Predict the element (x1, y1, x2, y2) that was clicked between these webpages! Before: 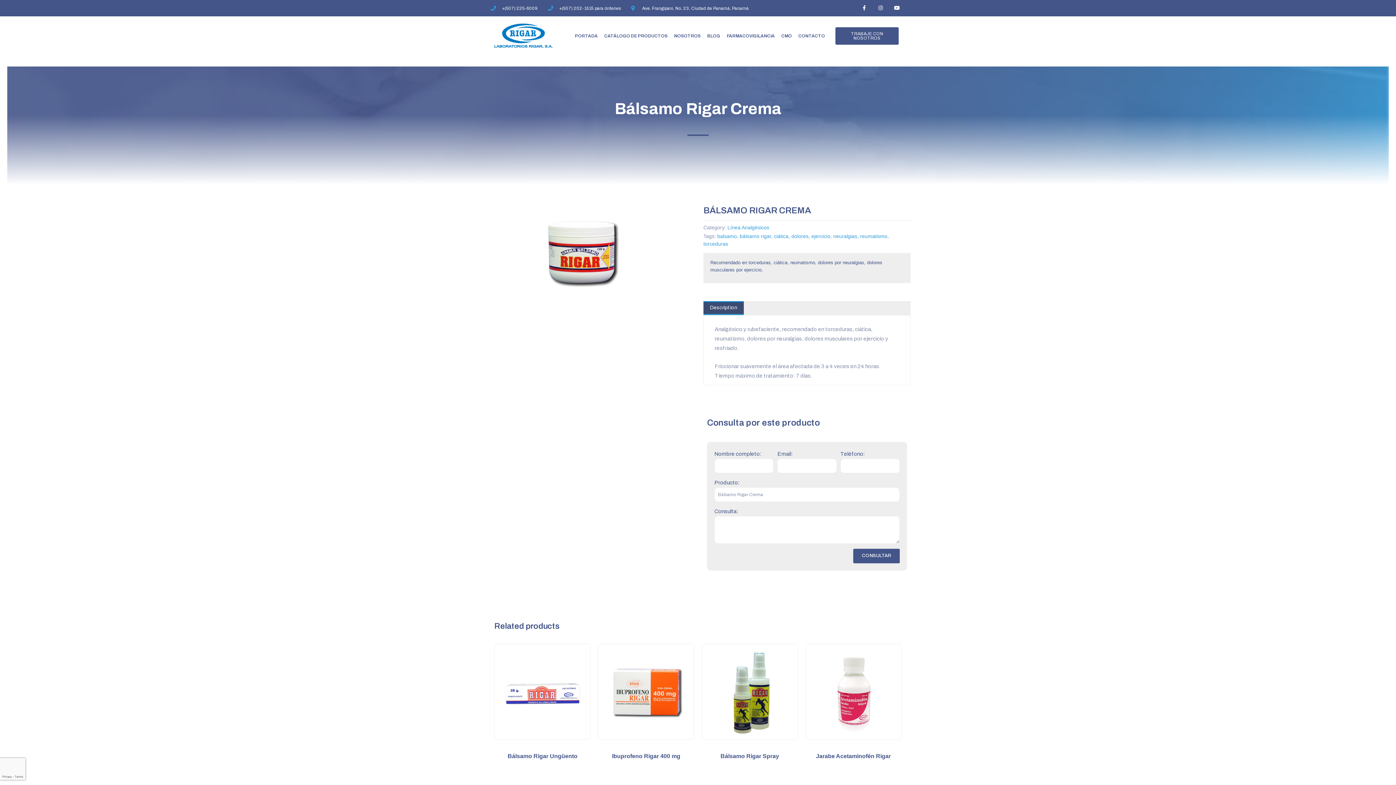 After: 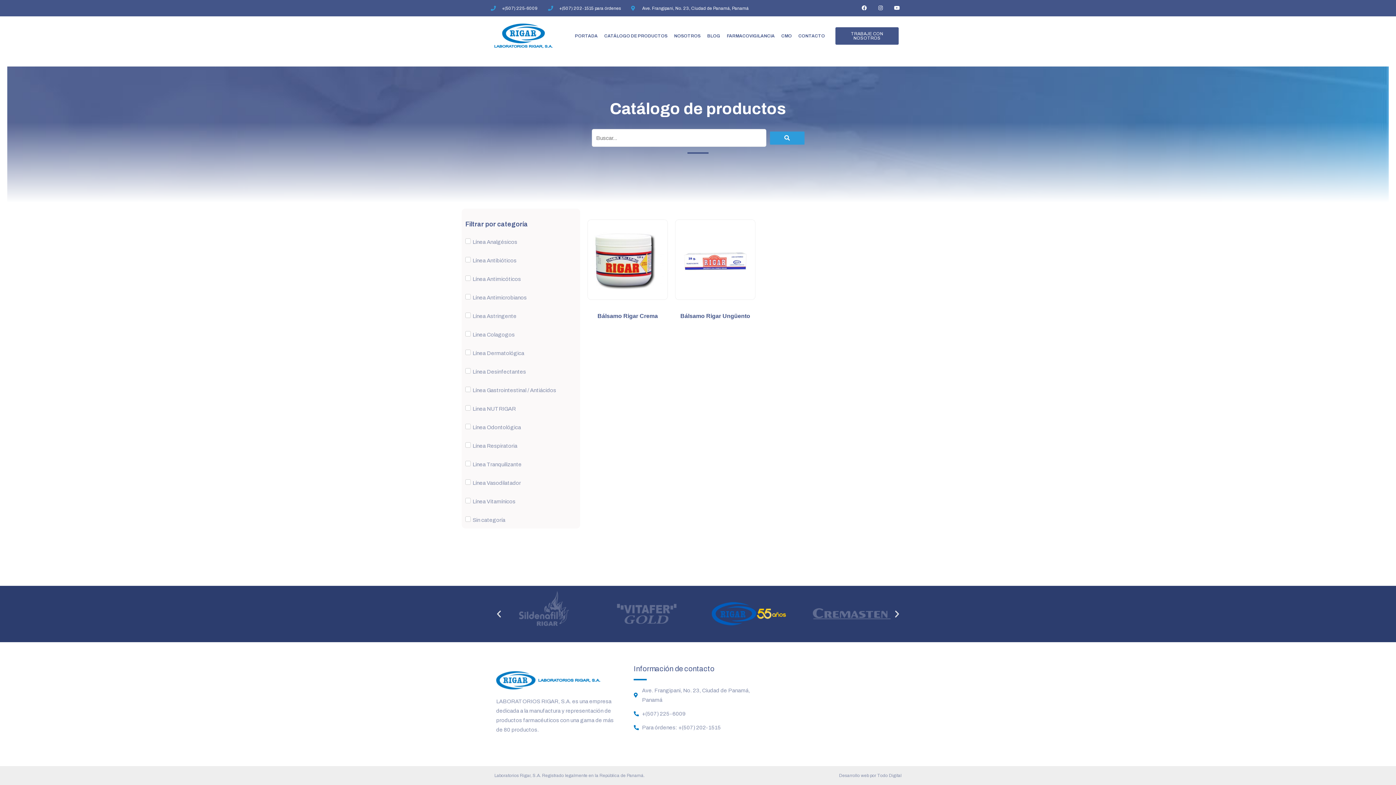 Action: label: neuralgias bbox: (833, 233, 857, 239)